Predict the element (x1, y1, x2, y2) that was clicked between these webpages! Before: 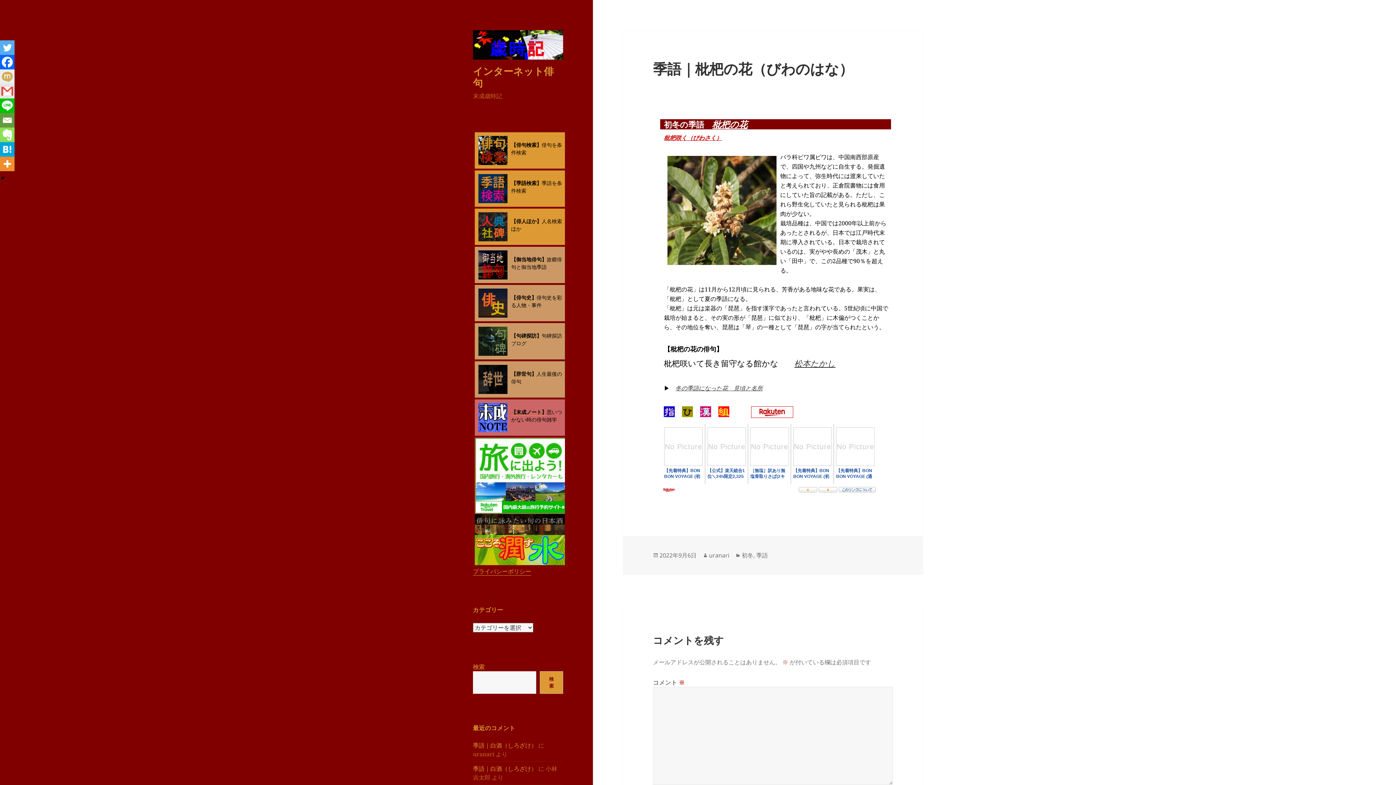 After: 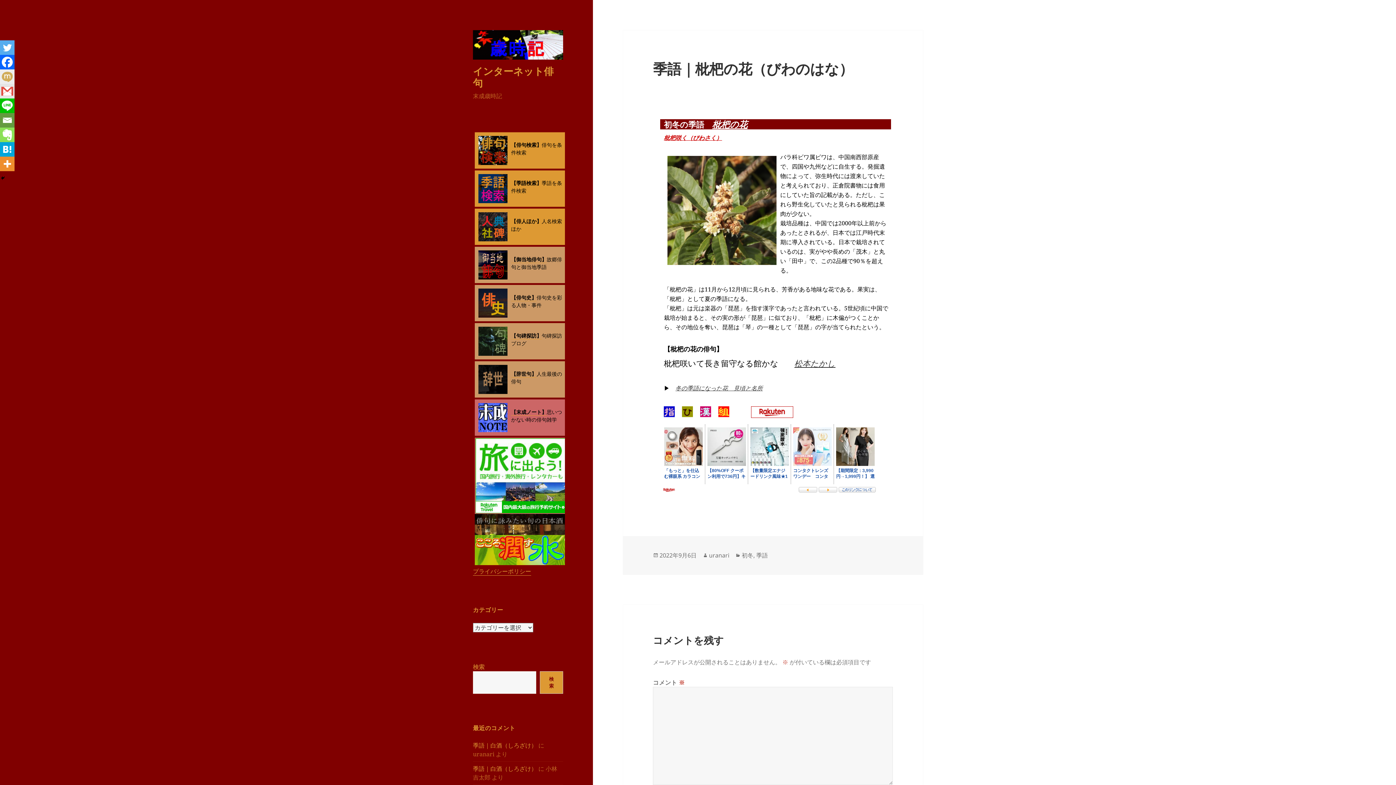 Action: bbox: (474, 471, 566, 479)